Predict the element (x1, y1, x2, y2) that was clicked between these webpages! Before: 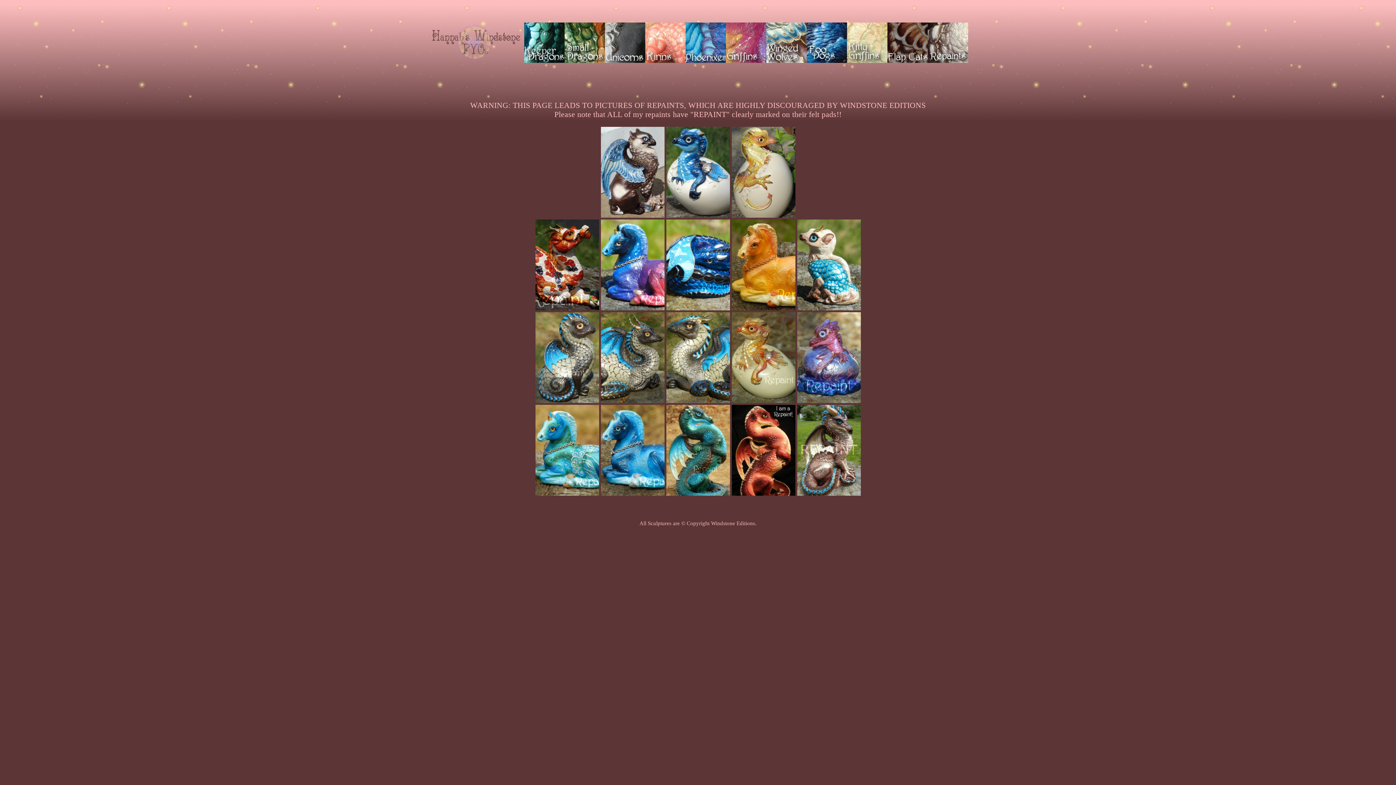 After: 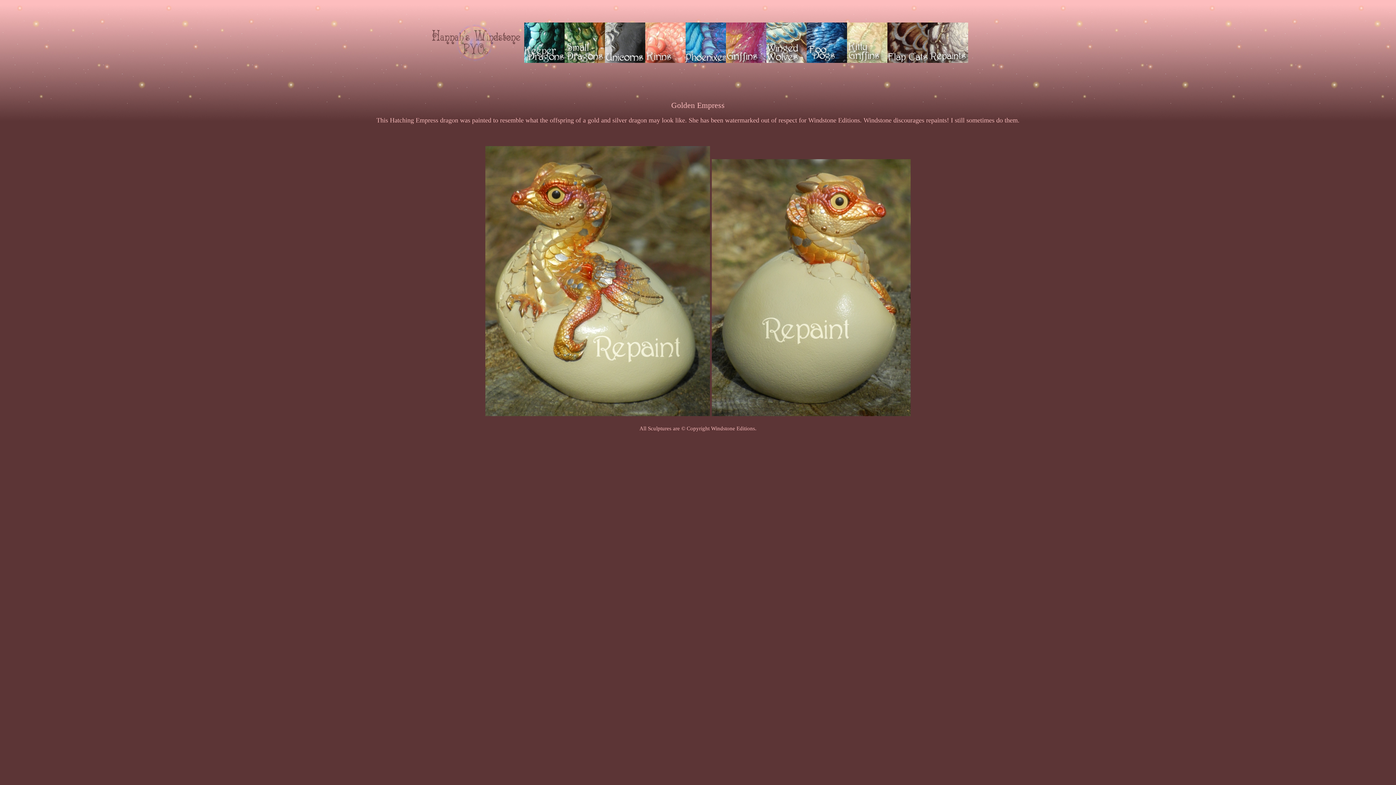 Action: bbox: (731, 397, 795, 404)